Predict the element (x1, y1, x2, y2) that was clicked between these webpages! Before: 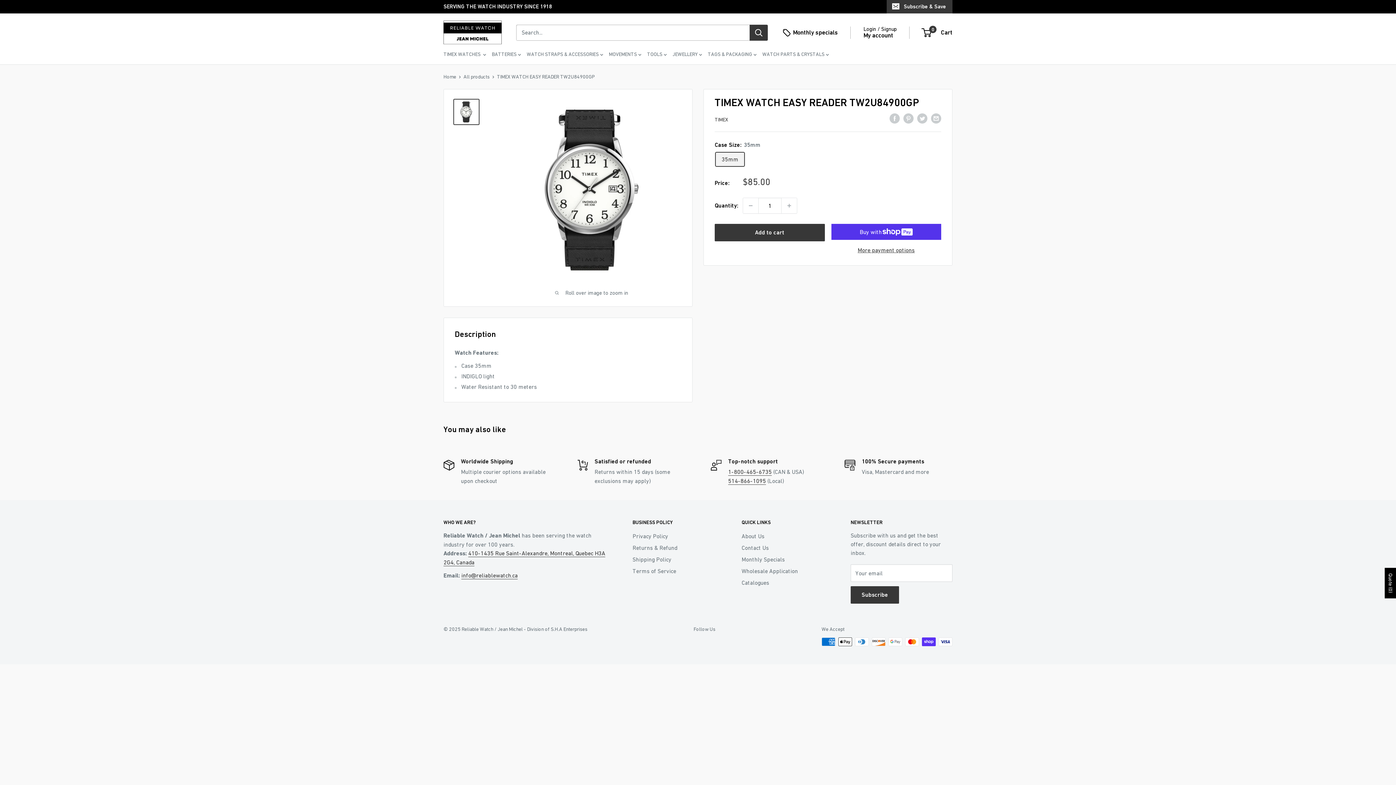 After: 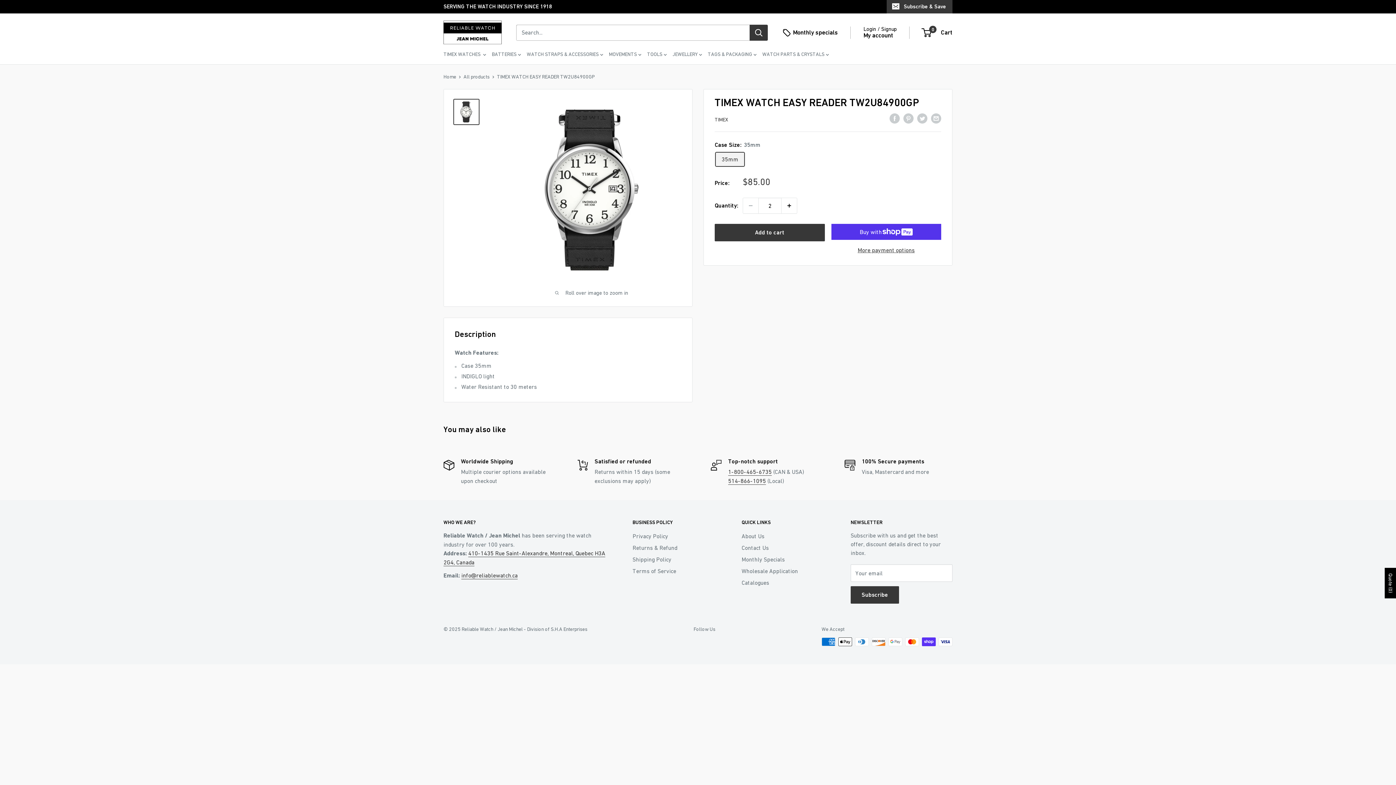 Action: label: Increase quantity by 1 bbox: (781, 198, 797, 213)